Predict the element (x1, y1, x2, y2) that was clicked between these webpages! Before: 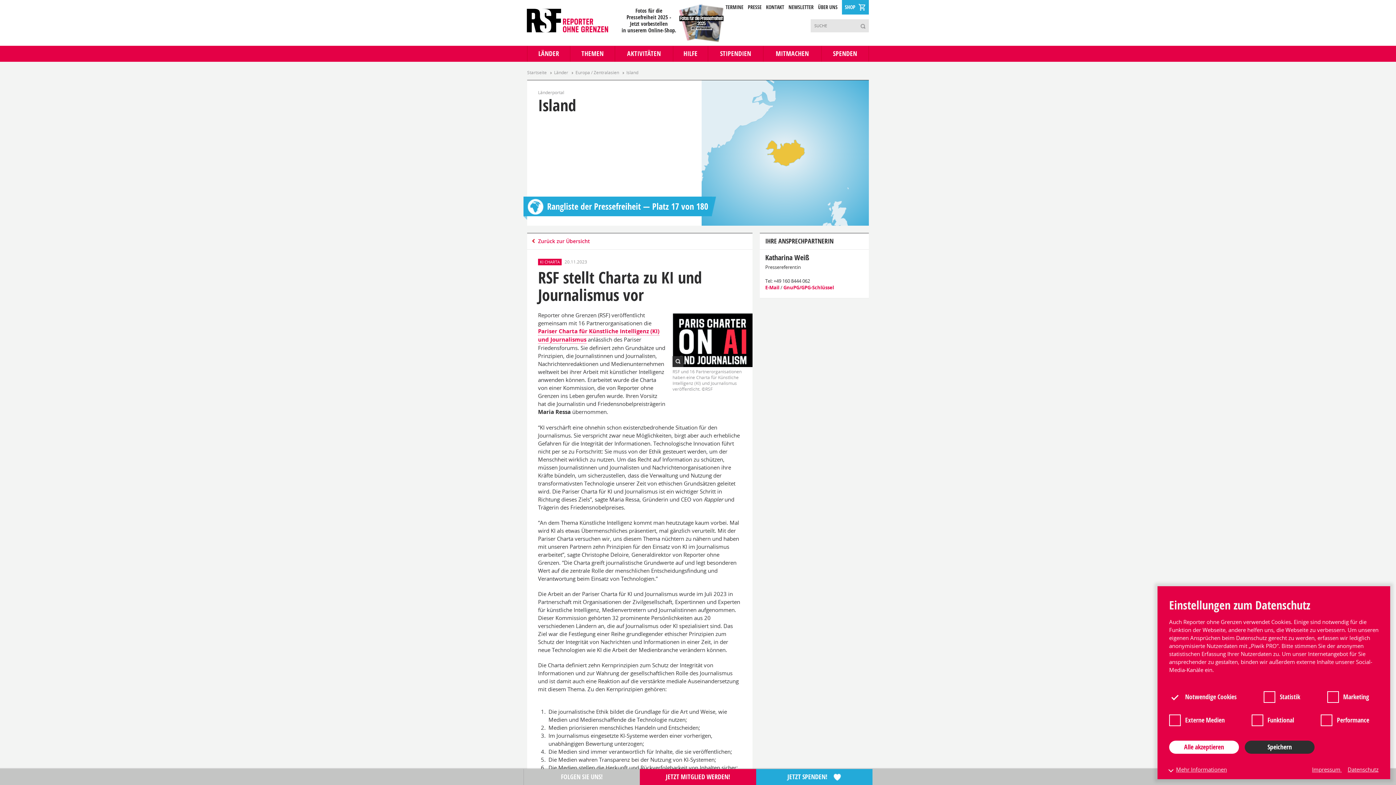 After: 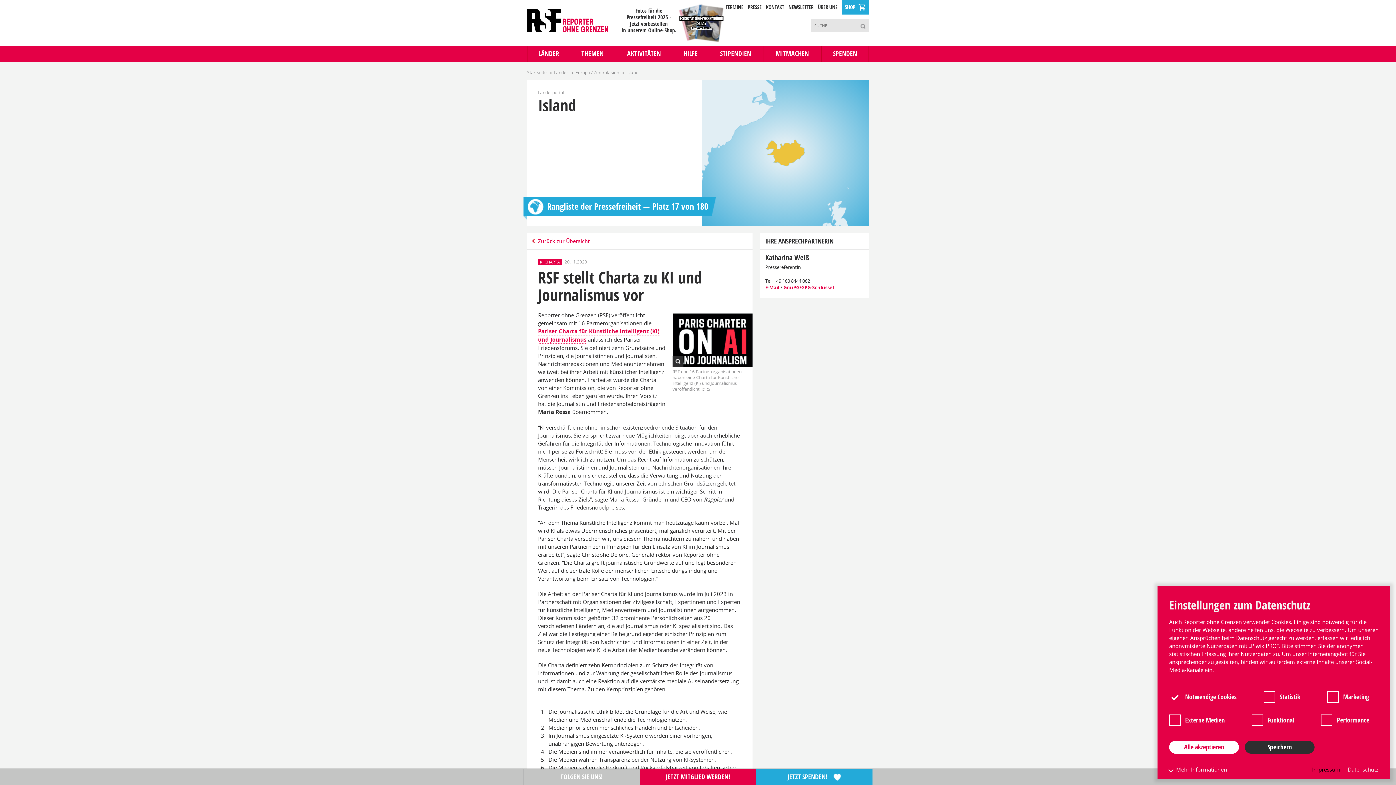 Action: bbox: (1312, 766, 1342, 773) label: Impressum 